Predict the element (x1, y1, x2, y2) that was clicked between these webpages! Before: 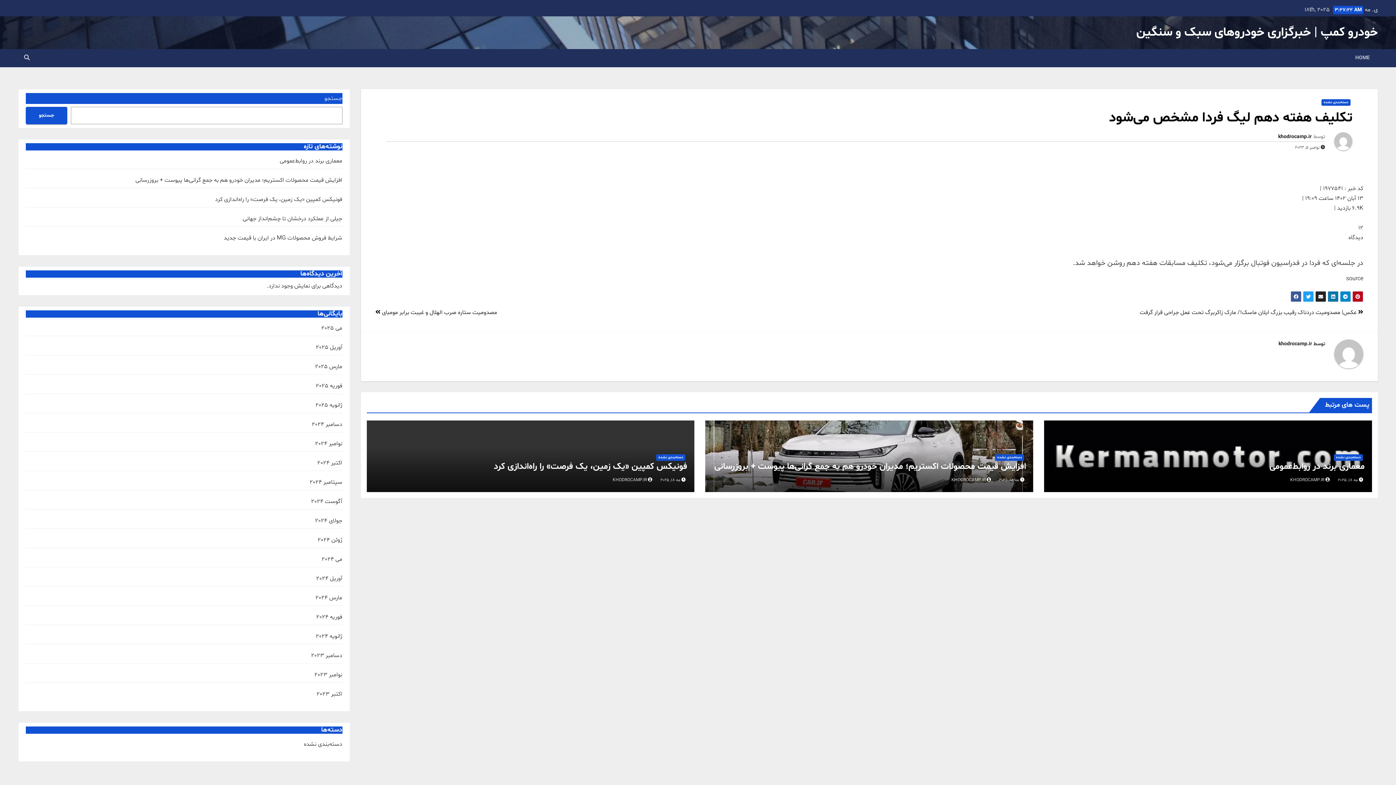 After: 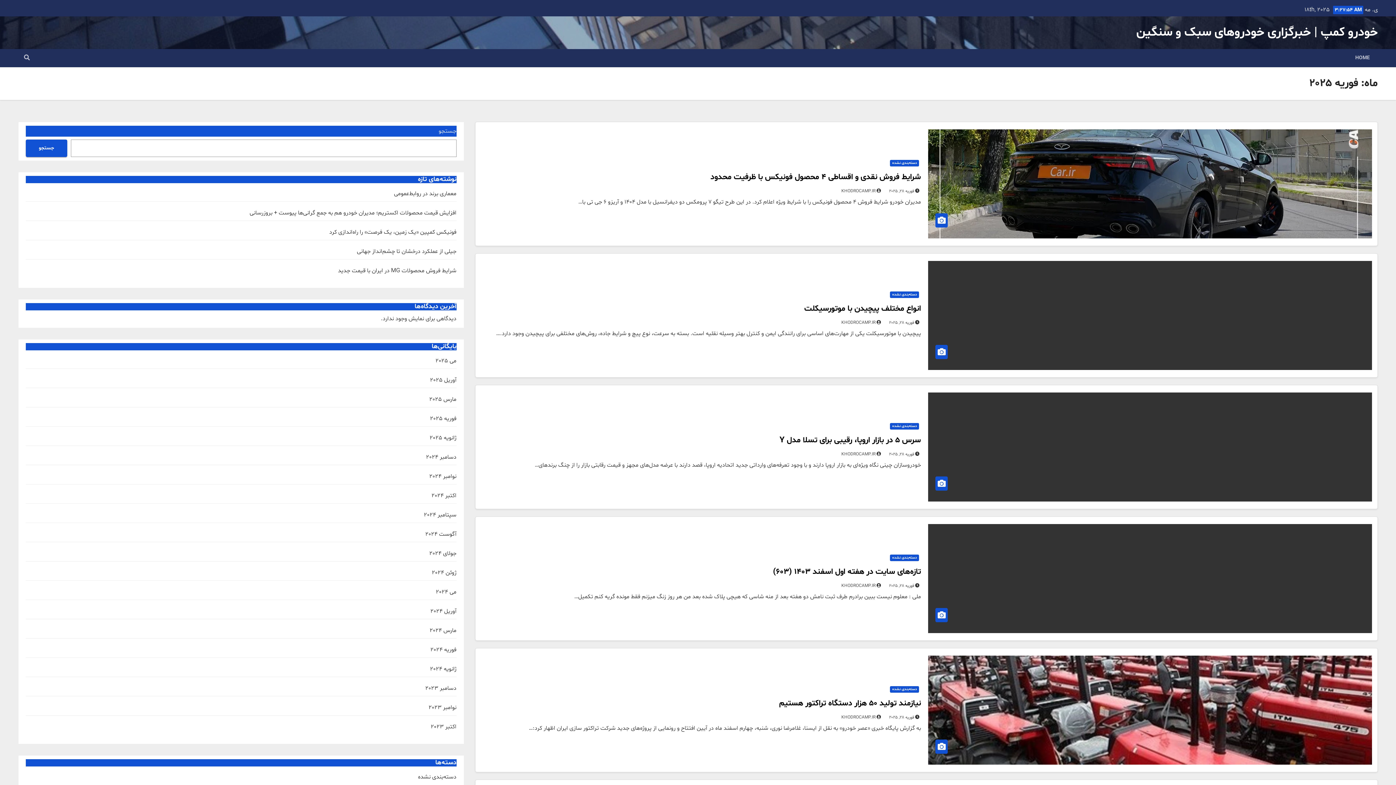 Action: label: فوریه 2025 bbox: (315, 382, 342, 390)